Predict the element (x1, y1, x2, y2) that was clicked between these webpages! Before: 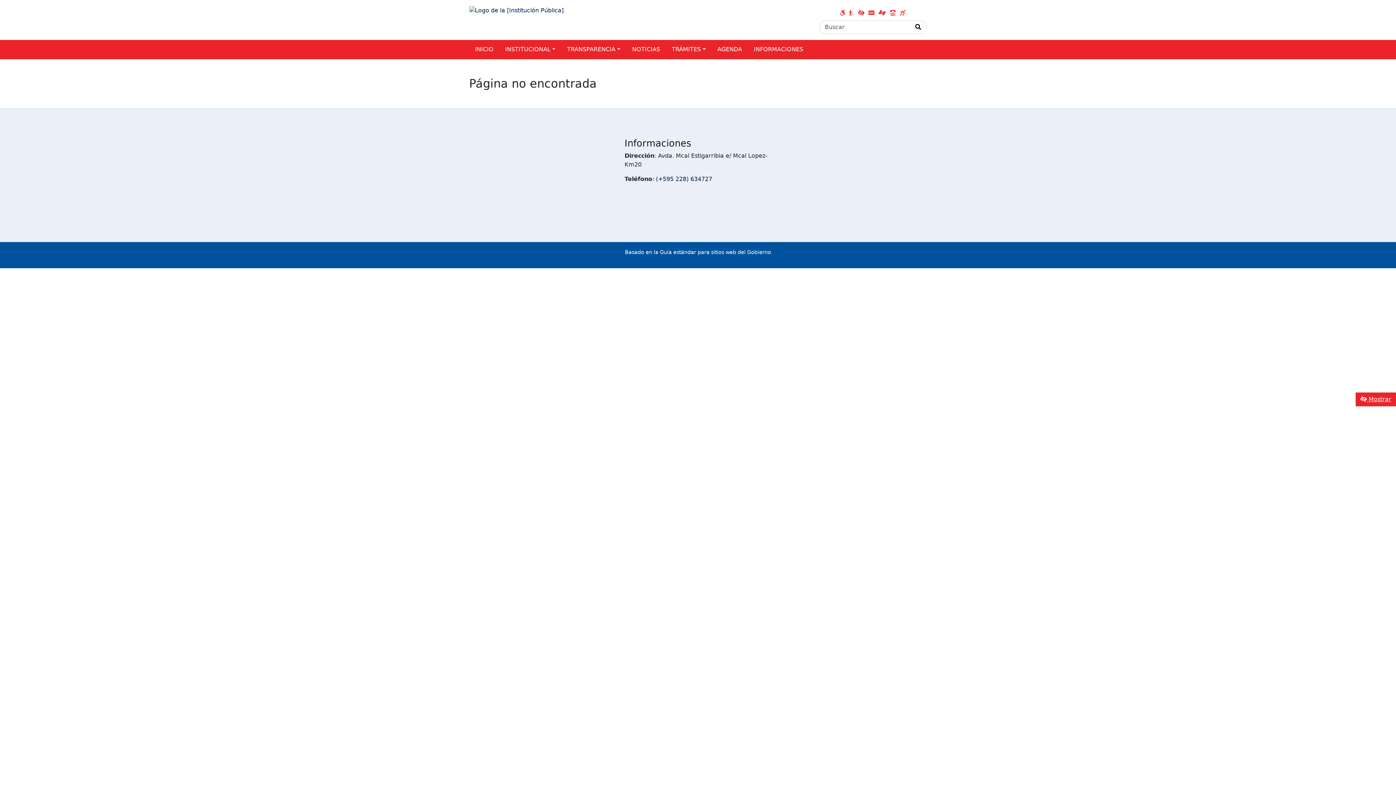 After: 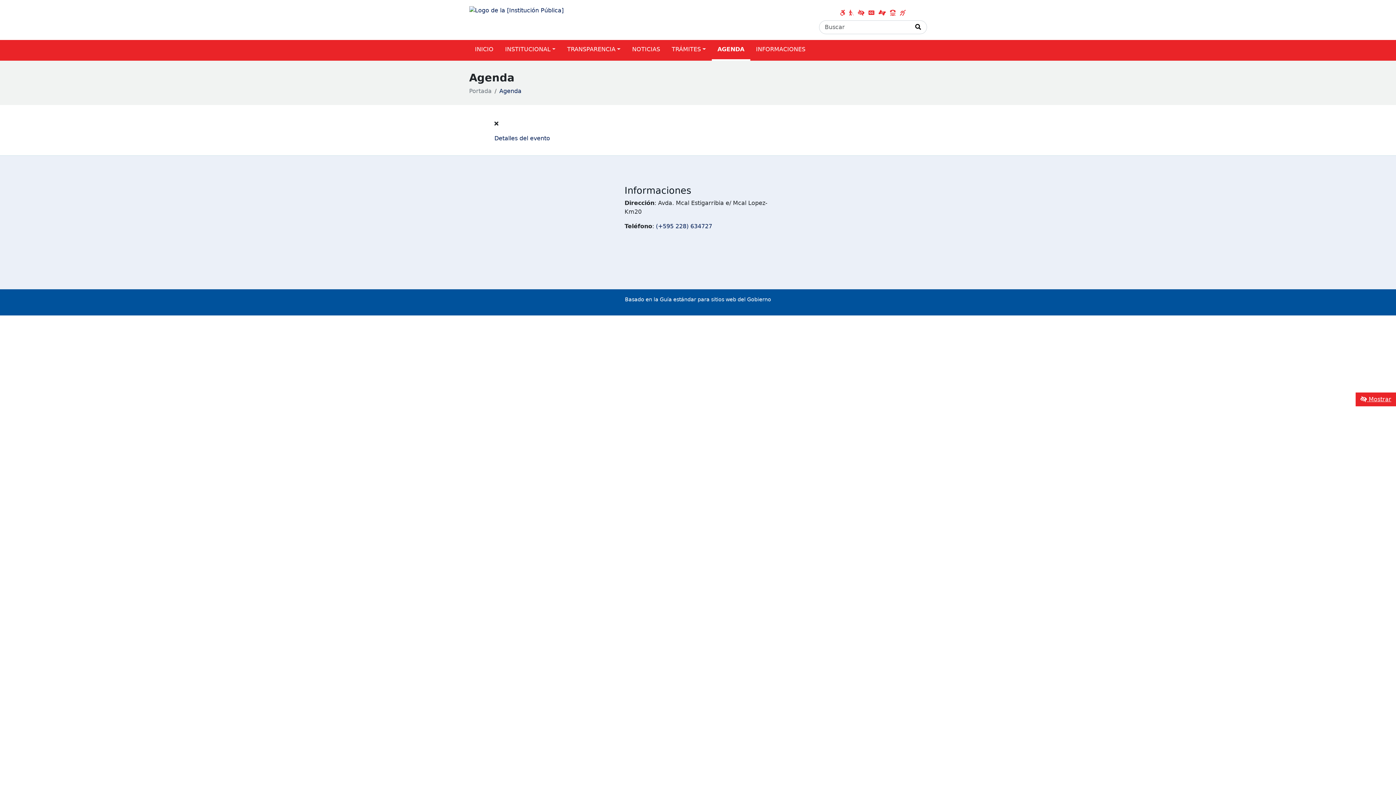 Action: bbox: (711, 40, 748, 59) label: AGENDA